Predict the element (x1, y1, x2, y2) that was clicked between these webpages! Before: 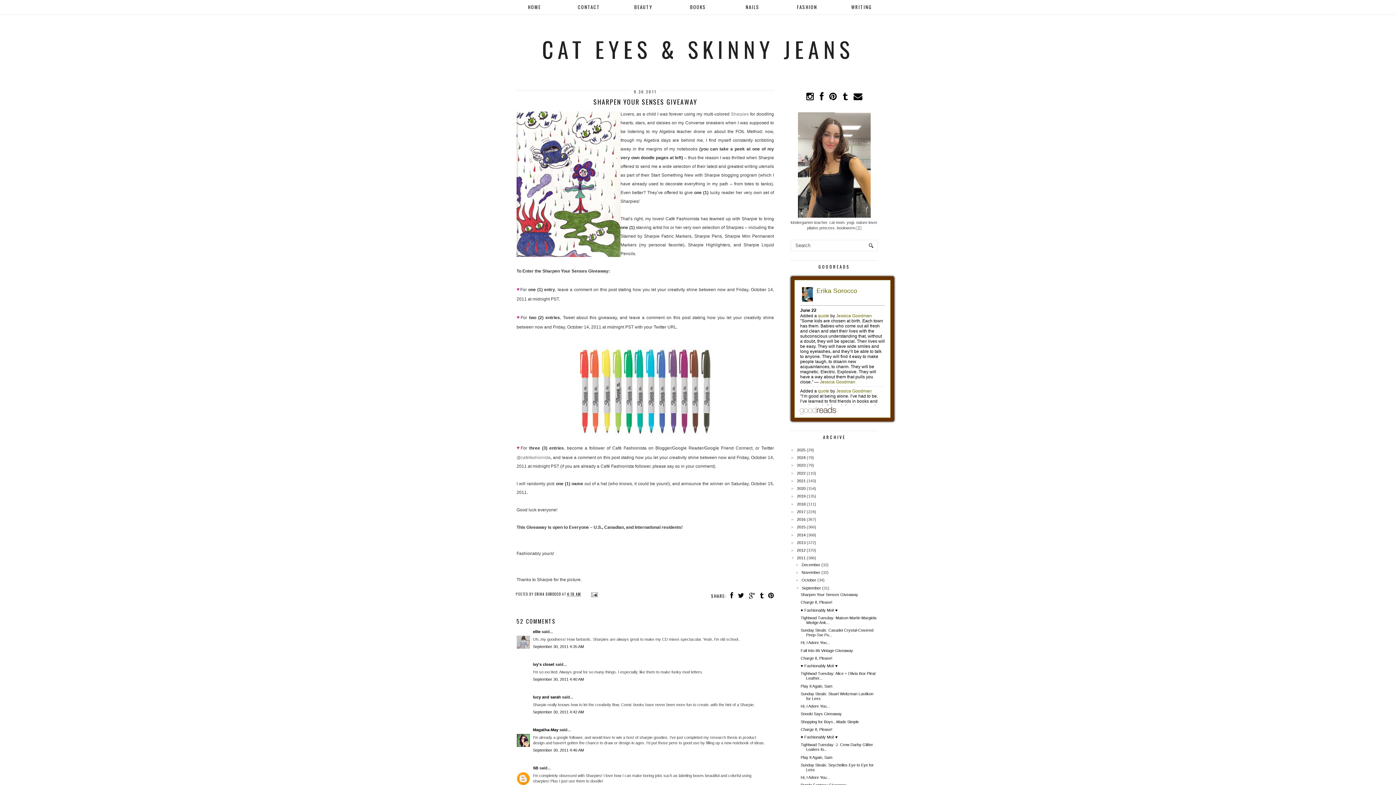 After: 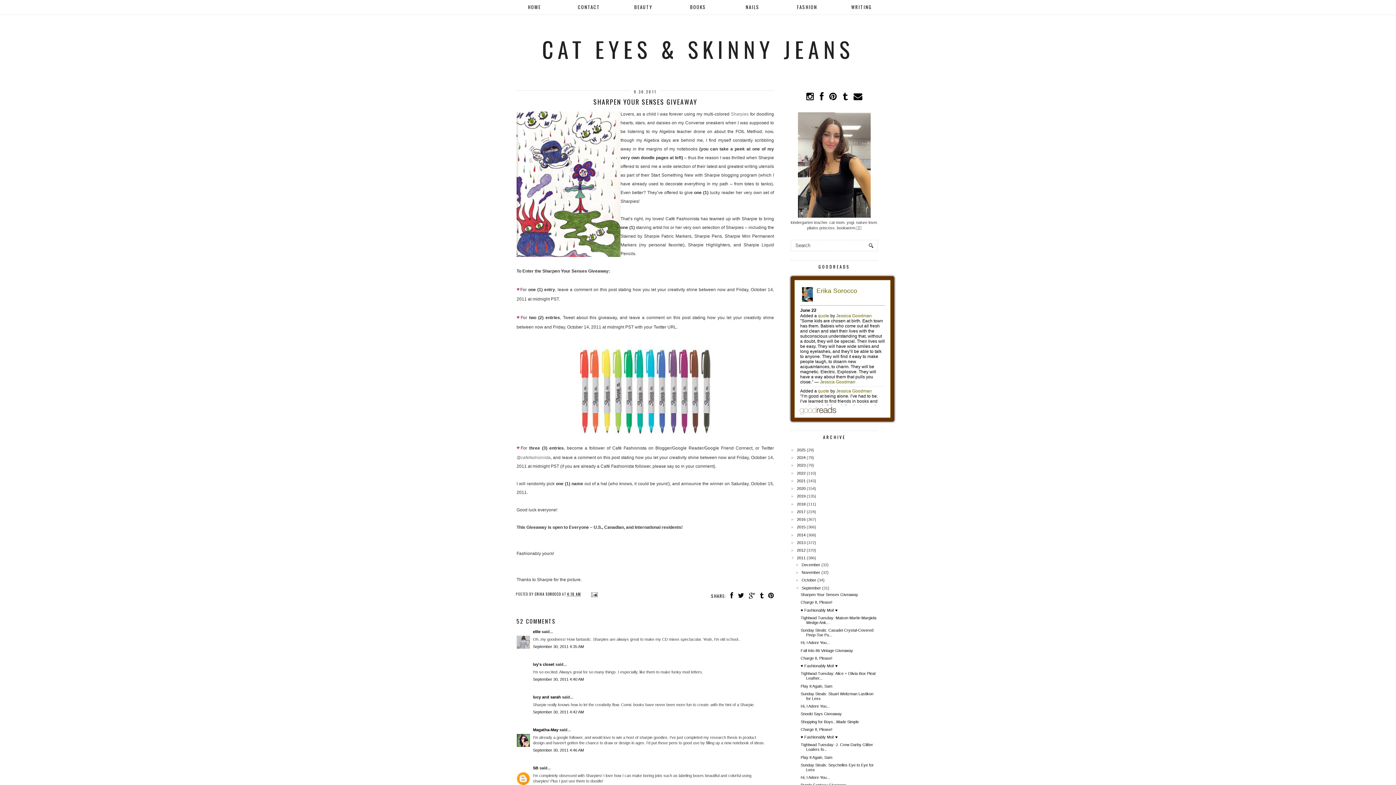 Action: label: Sharpen Your Senses Giveaway bbox: (800, 592, 858, 597)